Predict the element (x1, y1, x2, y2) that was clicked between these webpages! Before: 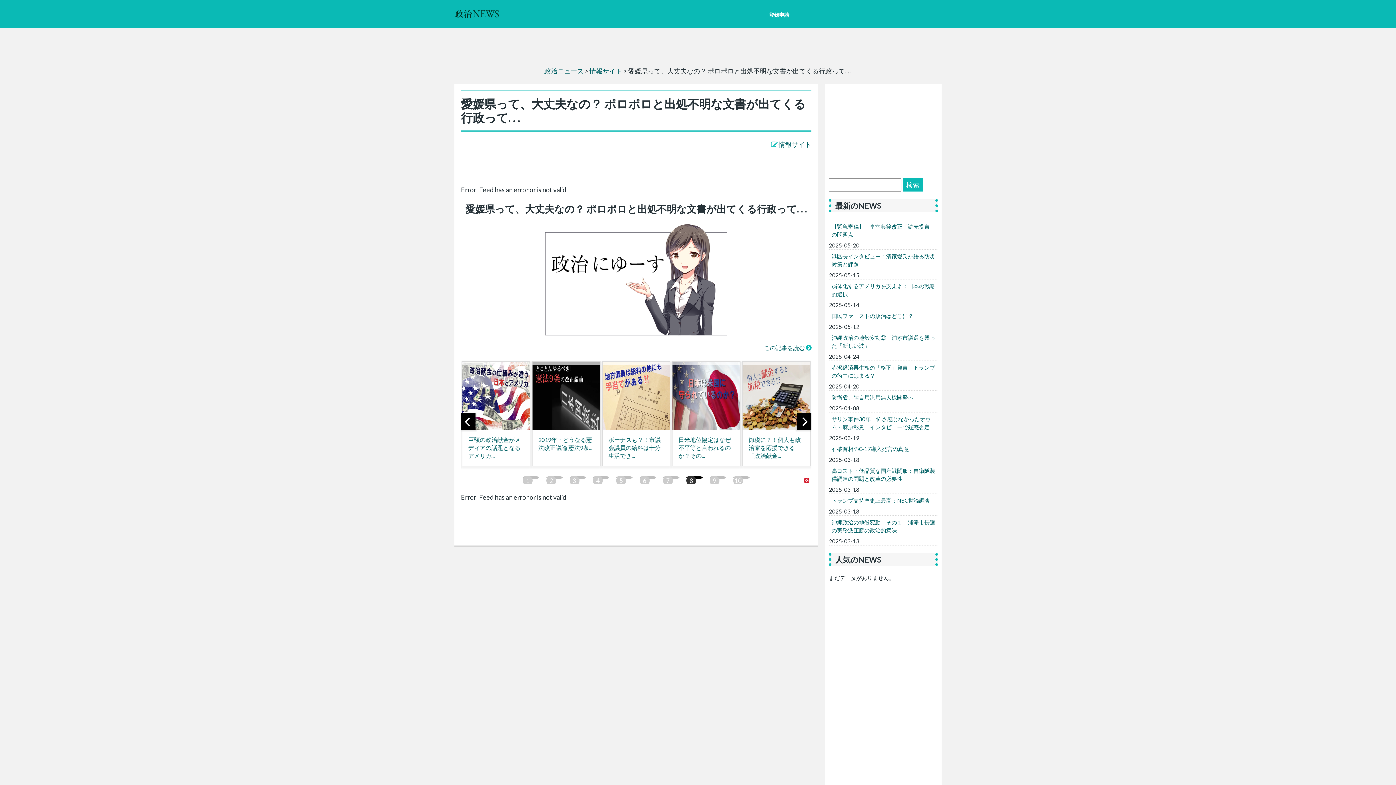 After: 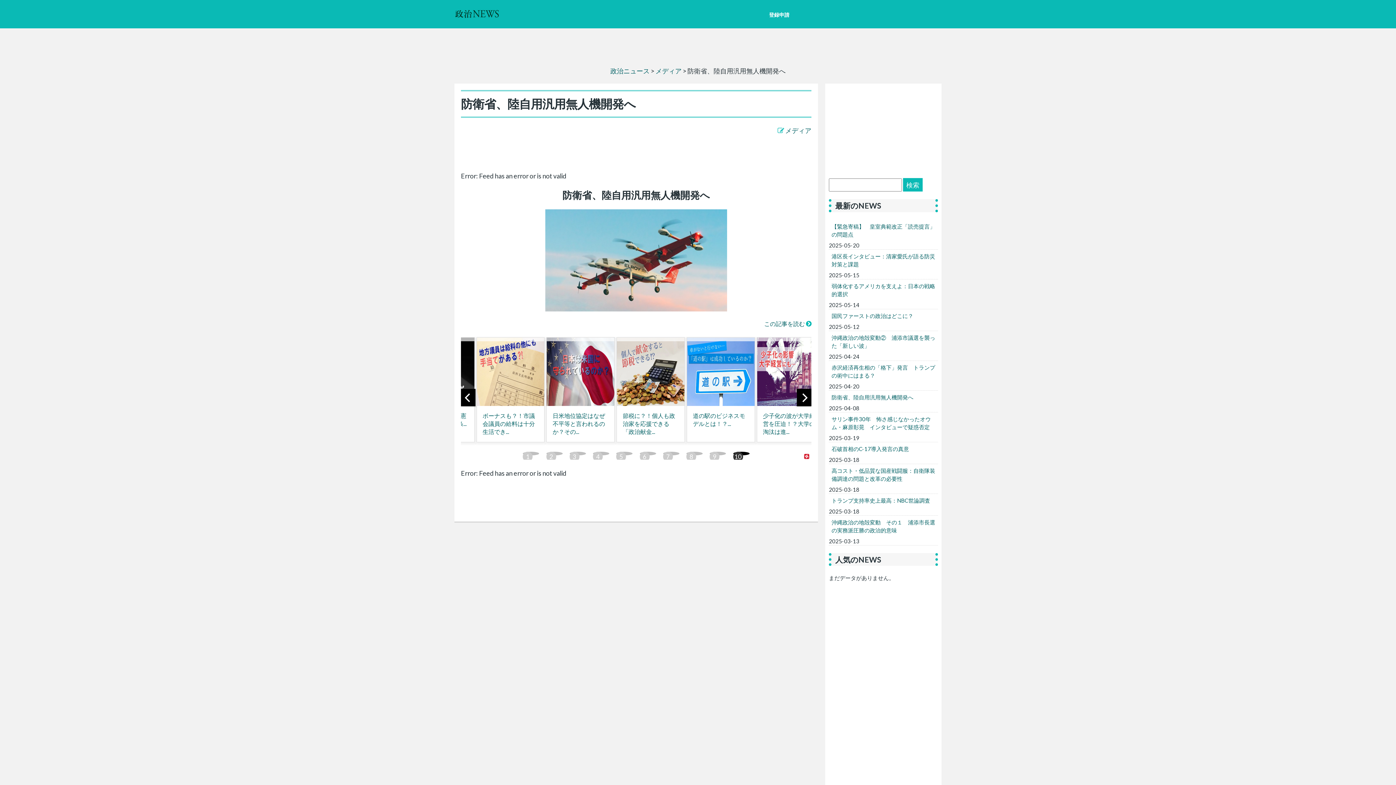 Action: bbox: (829, 390, 938, 404) label: 防衛省、陸自用汎用無人機開発へ